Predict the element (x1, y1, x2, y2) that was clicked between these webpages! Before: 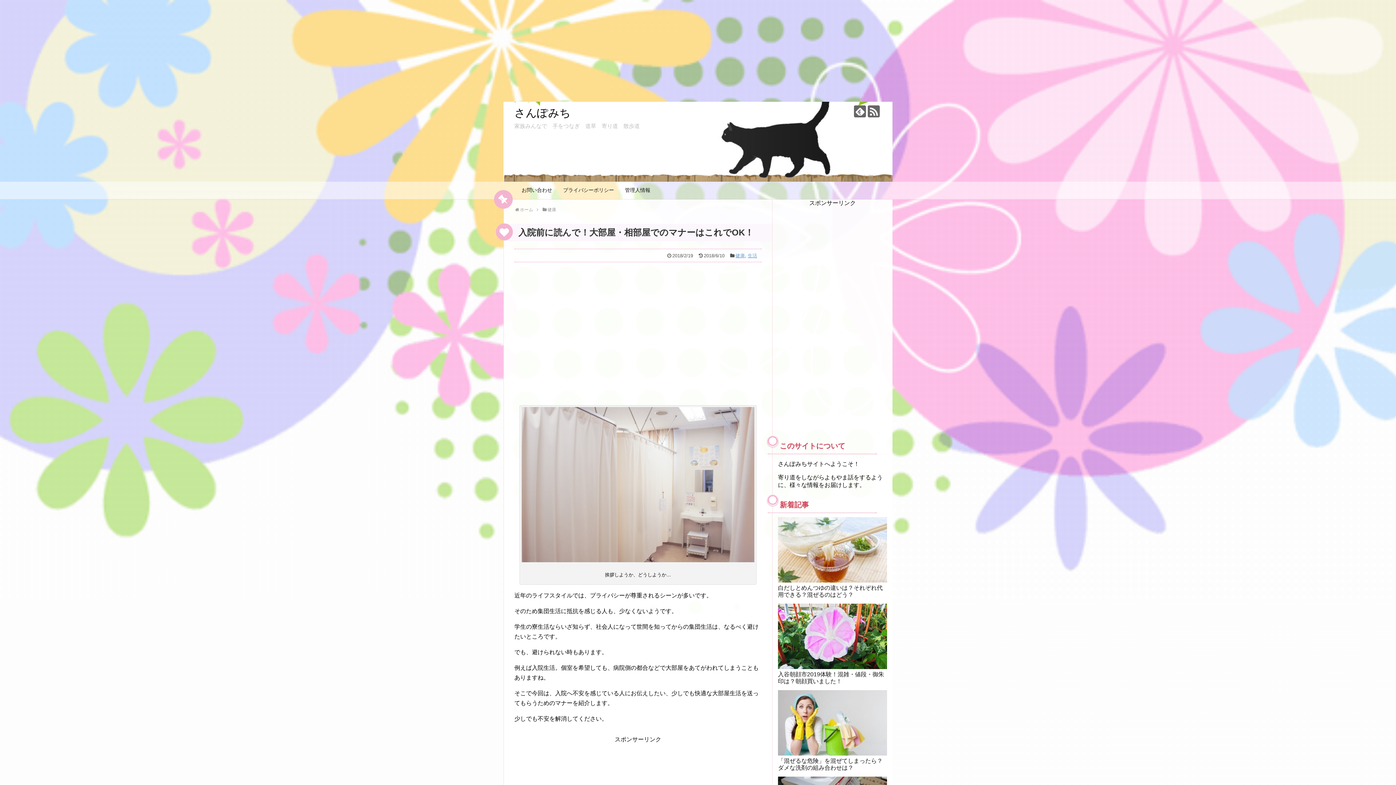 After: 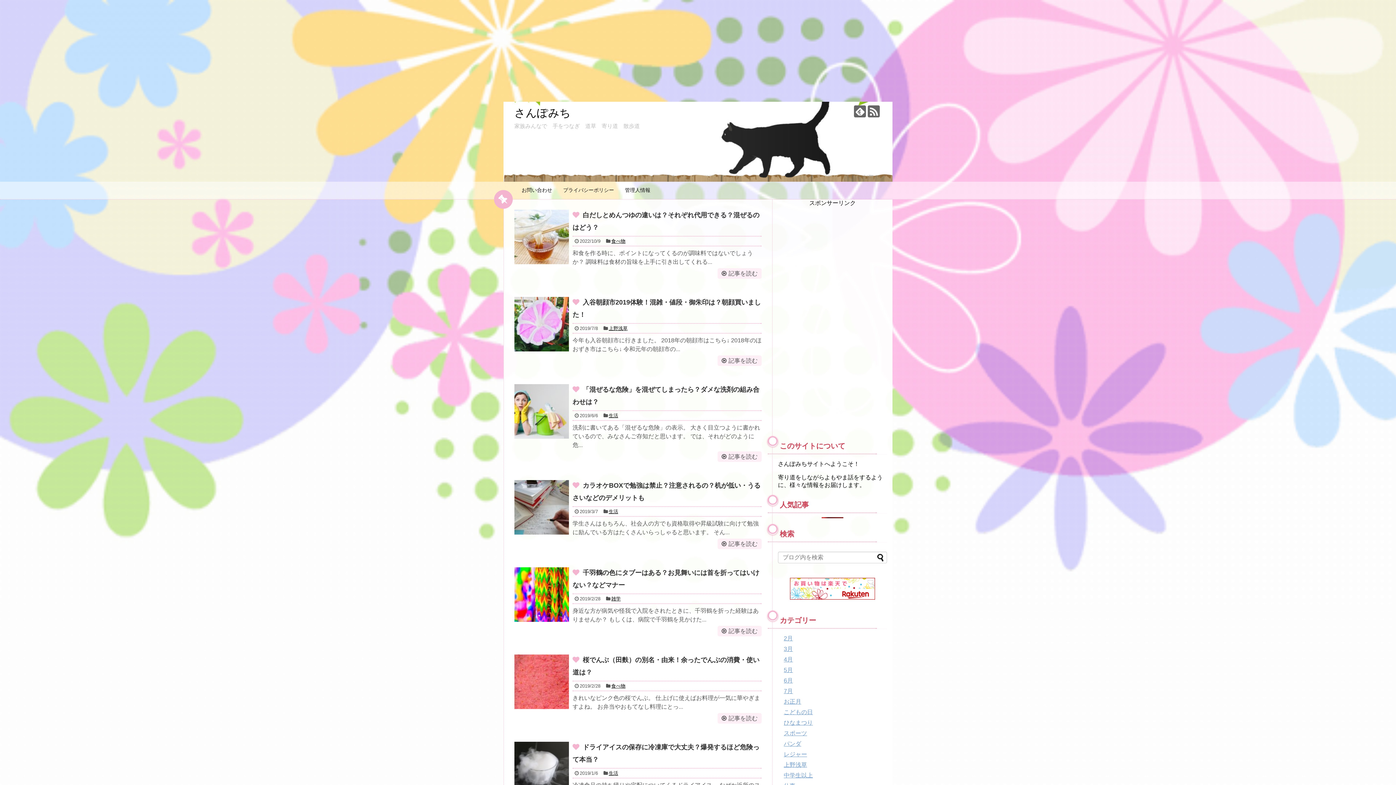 Action: bbox: (520, 207, 533, 212) label: ホーム